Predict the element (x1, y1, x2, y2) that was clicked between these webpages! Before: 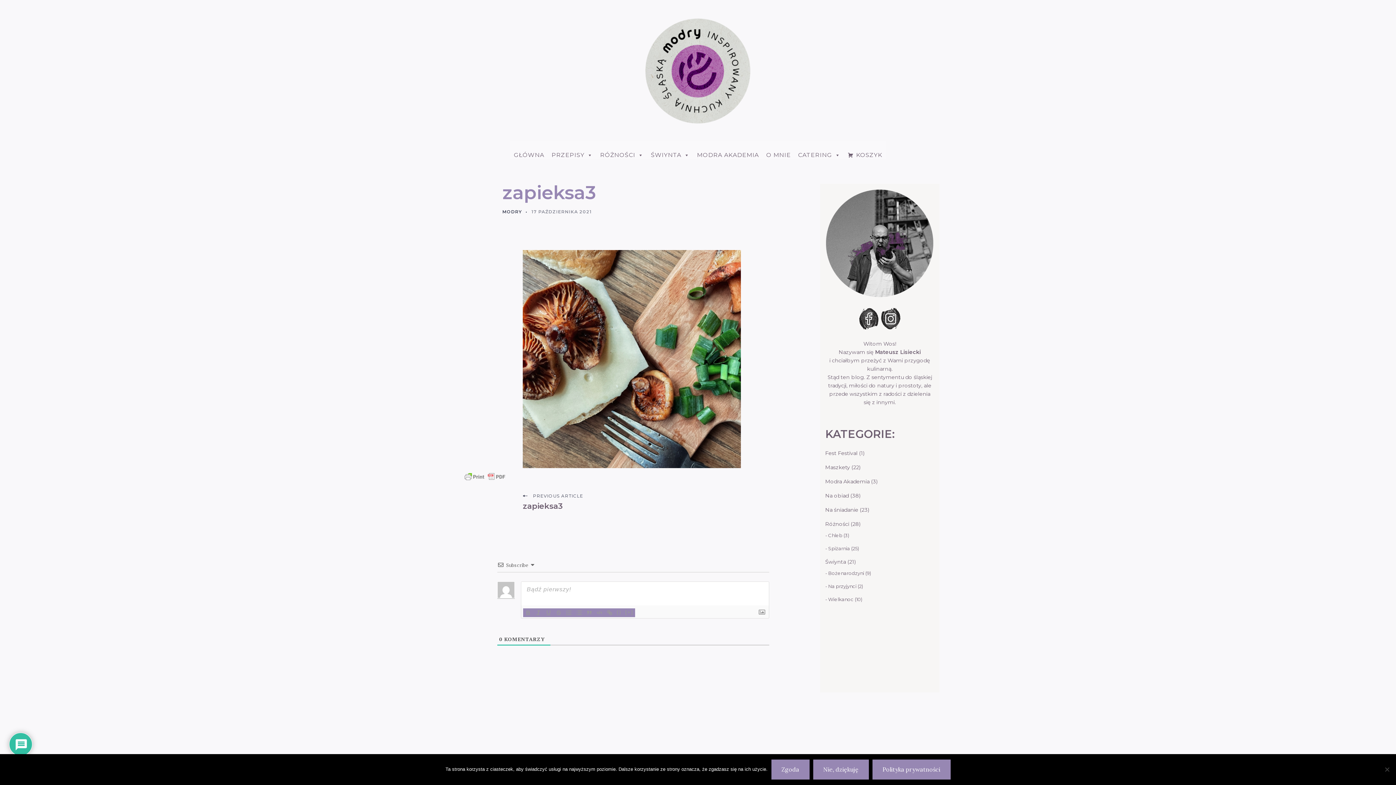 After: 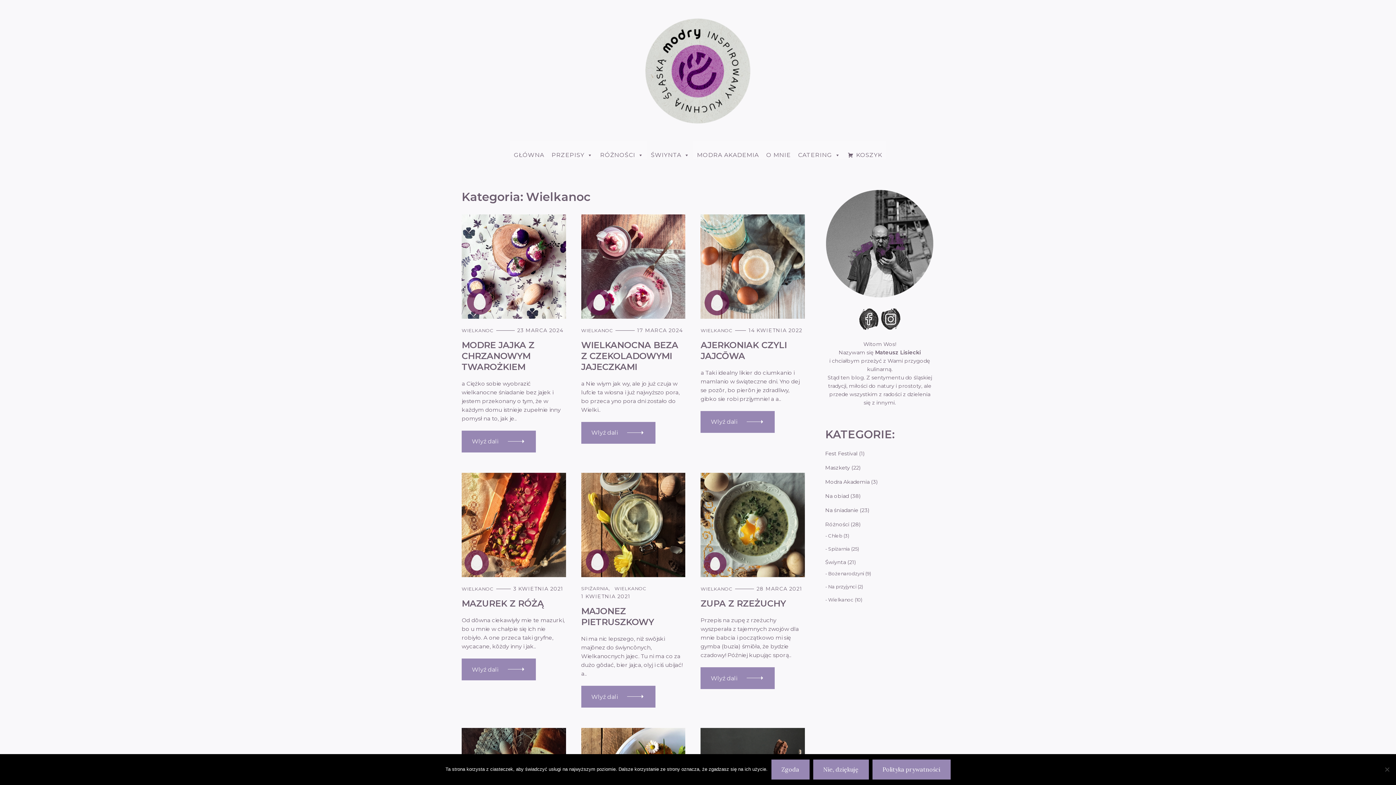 Action: label: Wielkanoc bbox: (825, 596, 853, 602)